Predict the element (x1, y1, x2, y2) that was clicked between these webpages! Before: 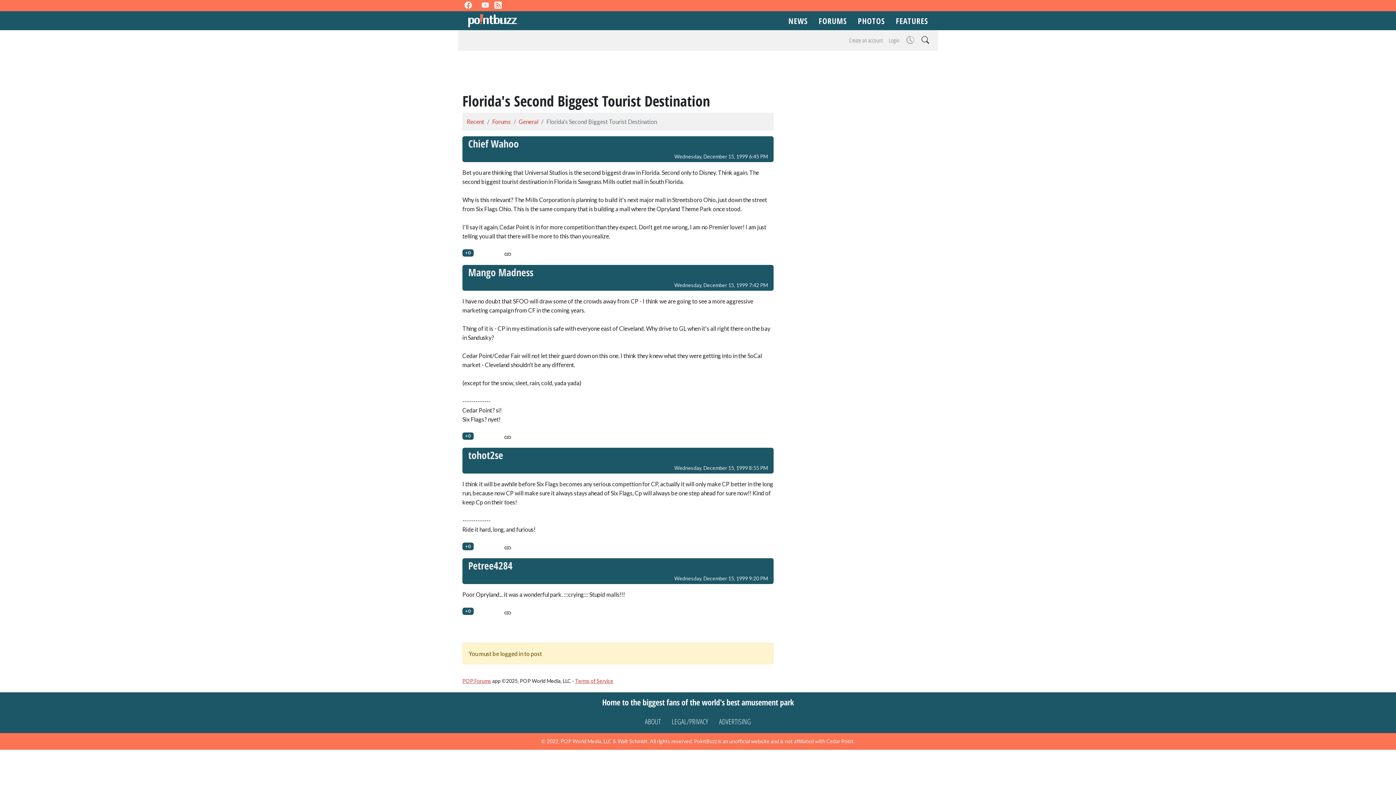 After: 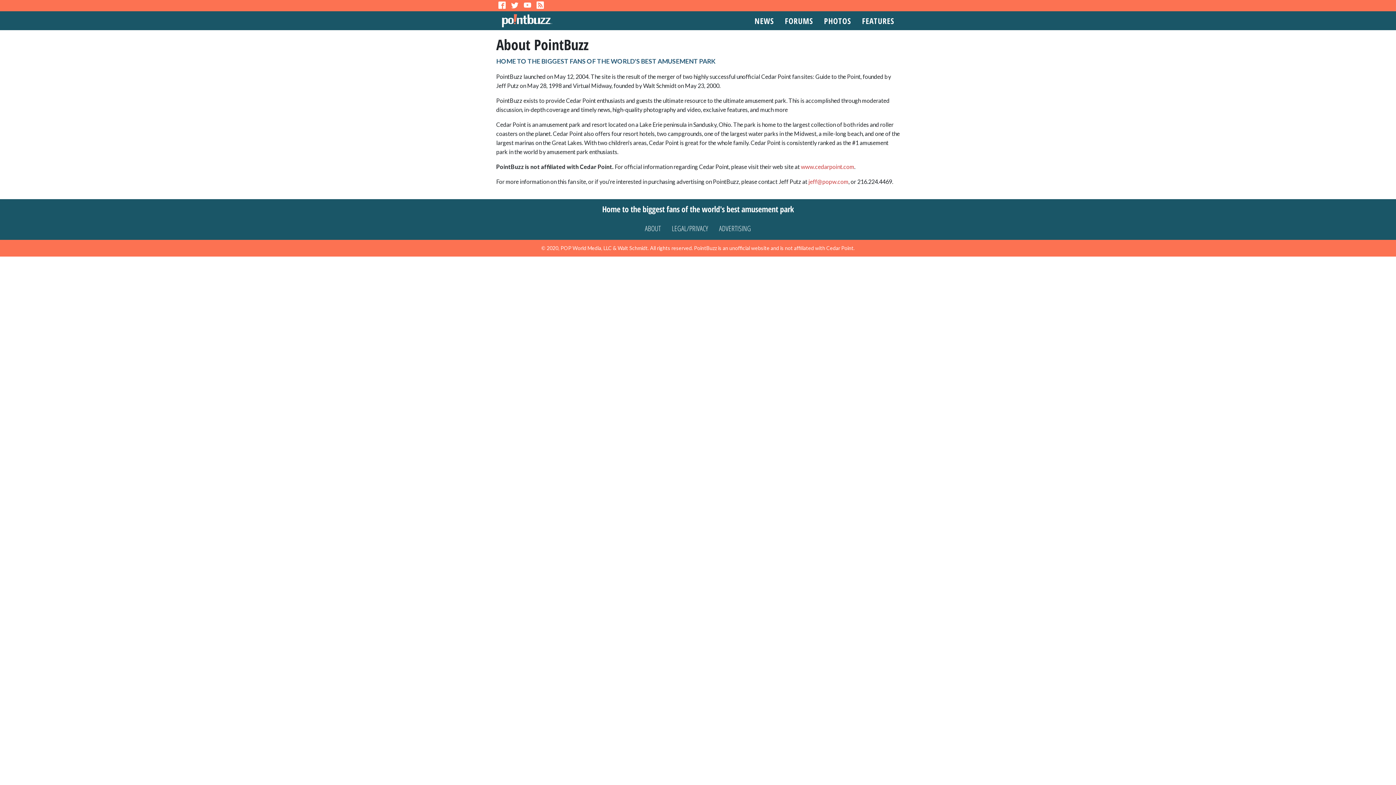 Action: bbox: (639, 711, 666, 732) label: ABOUT